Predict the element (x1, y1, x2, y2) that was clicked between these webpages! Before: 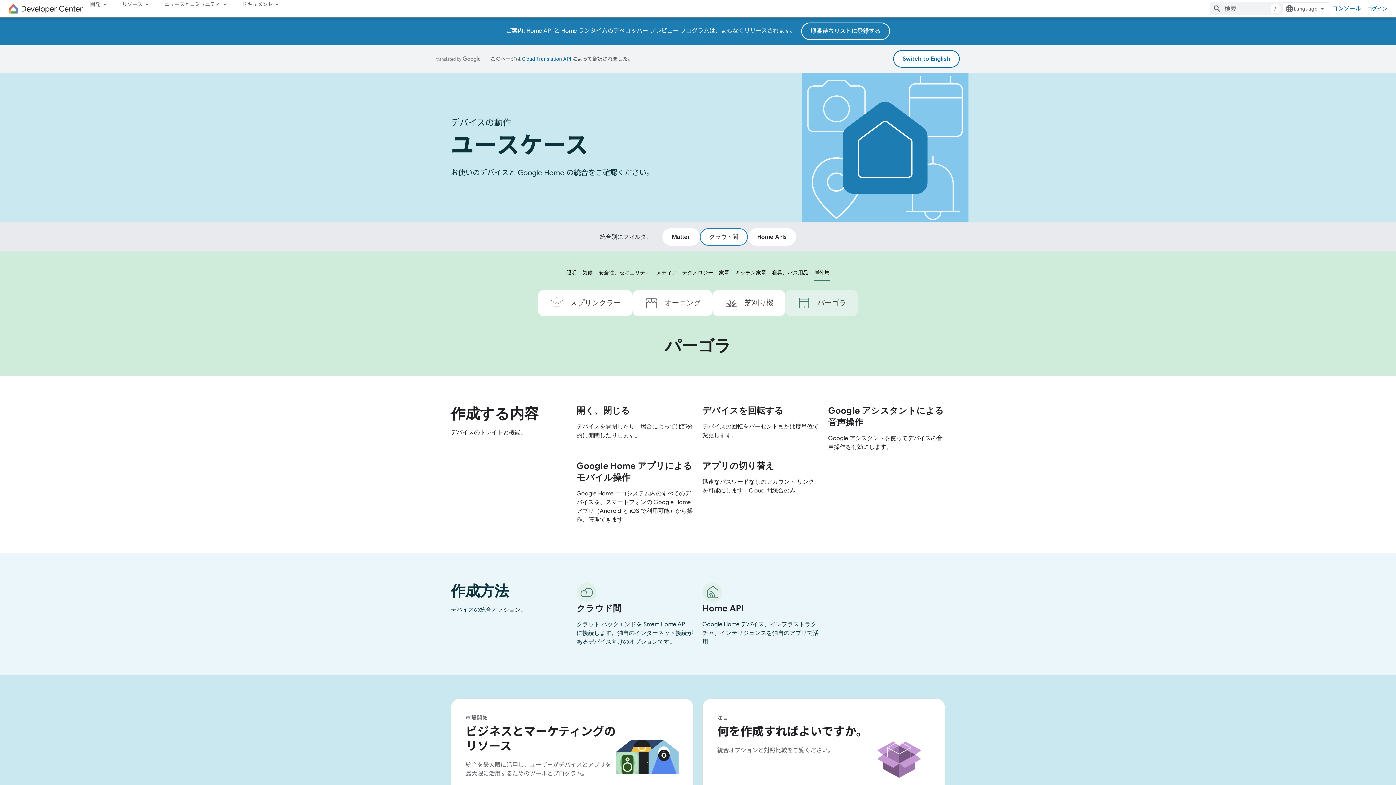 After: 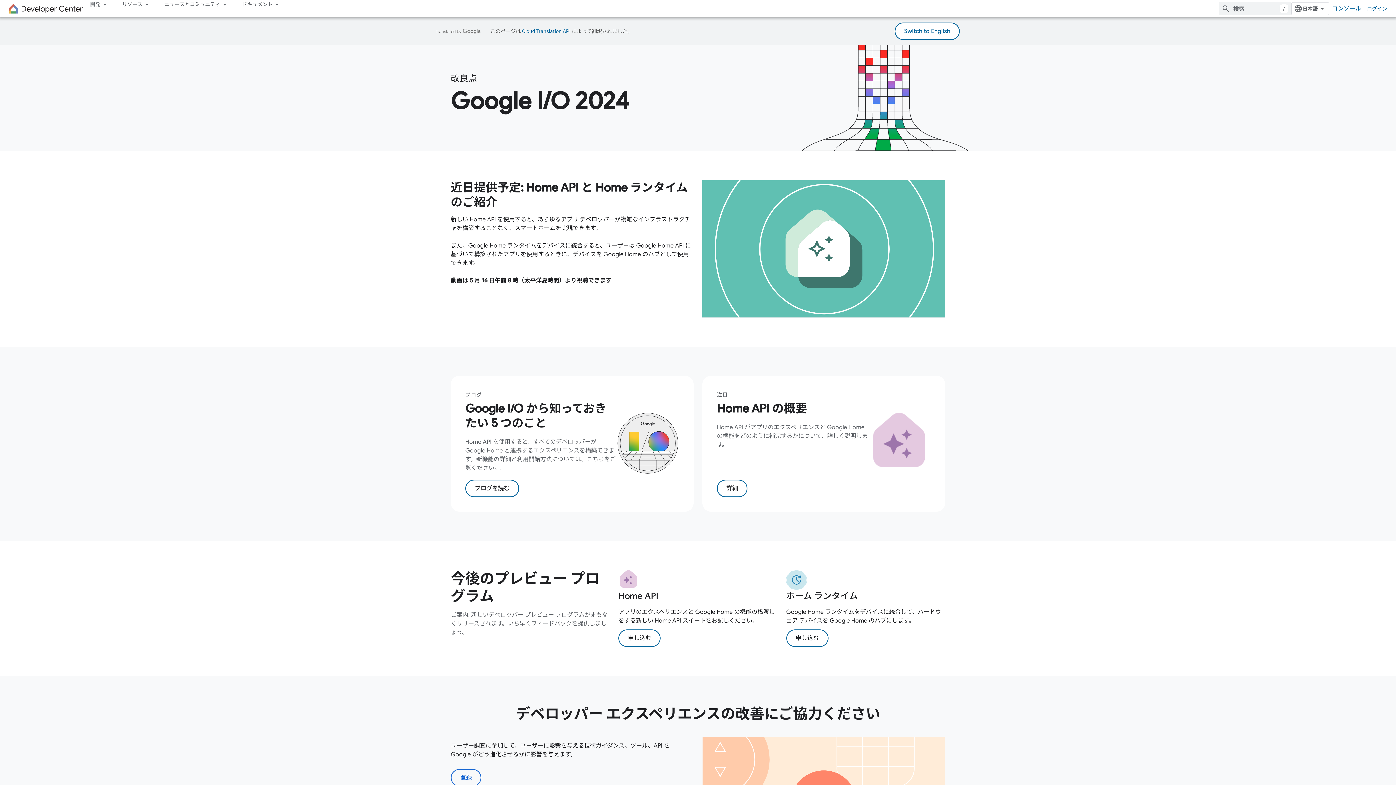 Action: bbox: (801, 22, 890, 40) label: 順番待ちリストに登録する